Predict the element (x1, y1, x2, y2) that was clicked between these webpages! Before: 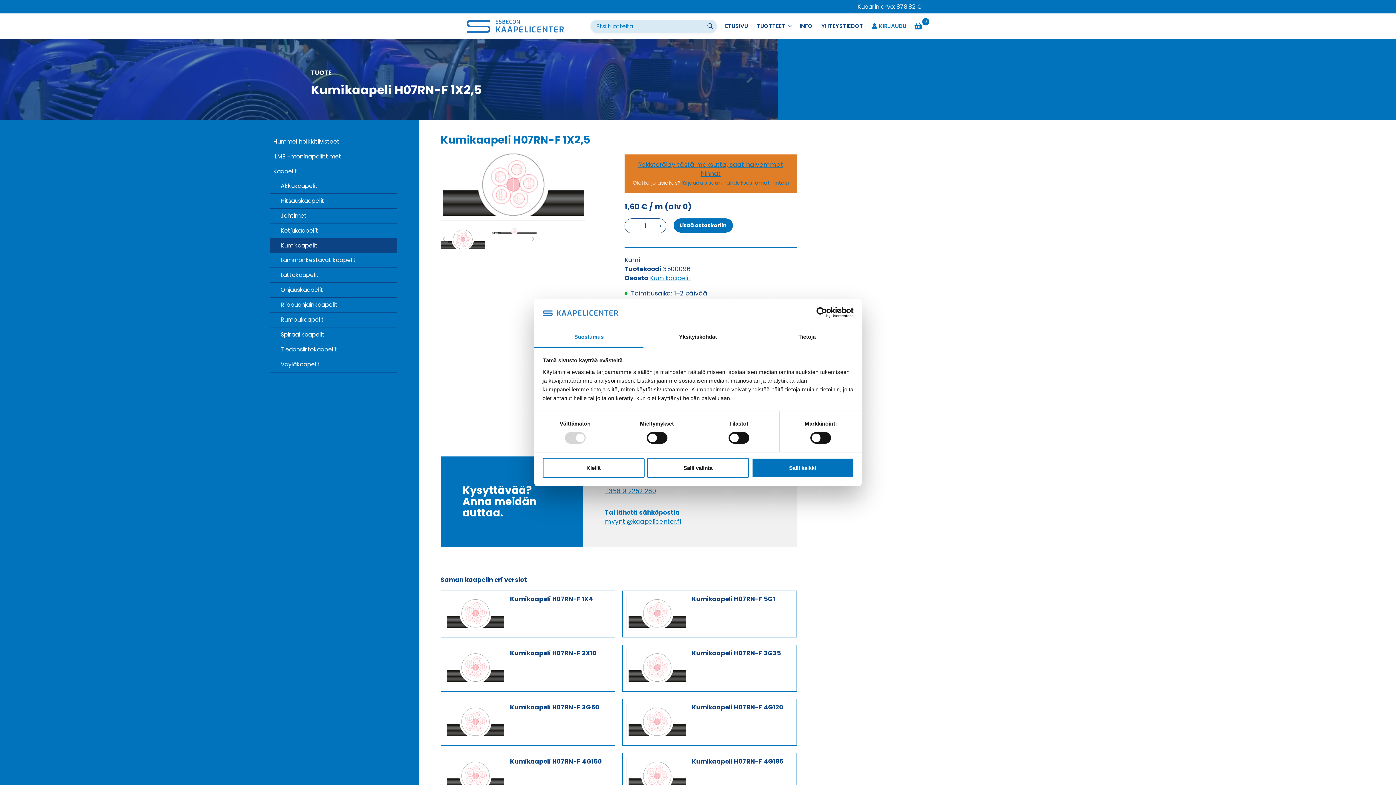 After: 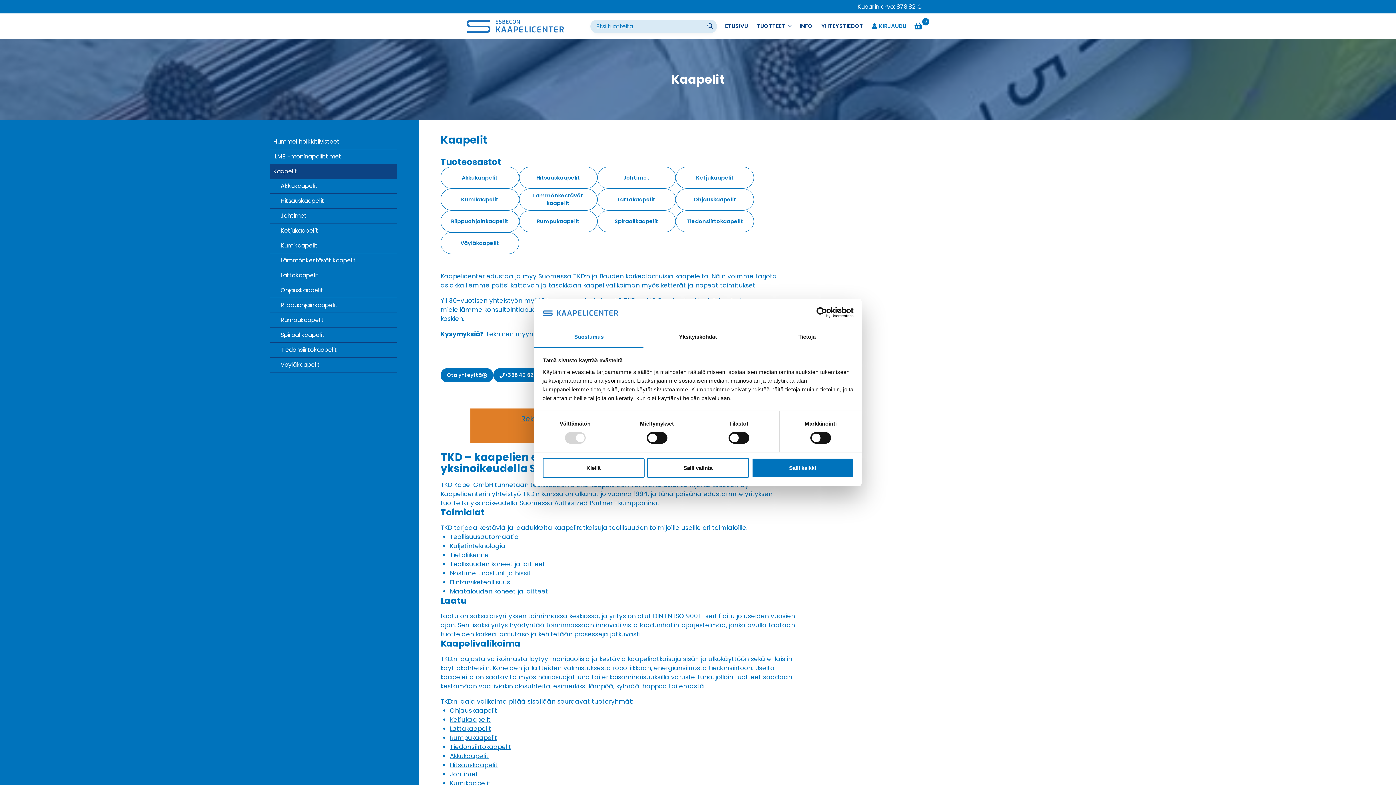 Action: bbox: (269, 164, 397, 178) label: Kaapelit